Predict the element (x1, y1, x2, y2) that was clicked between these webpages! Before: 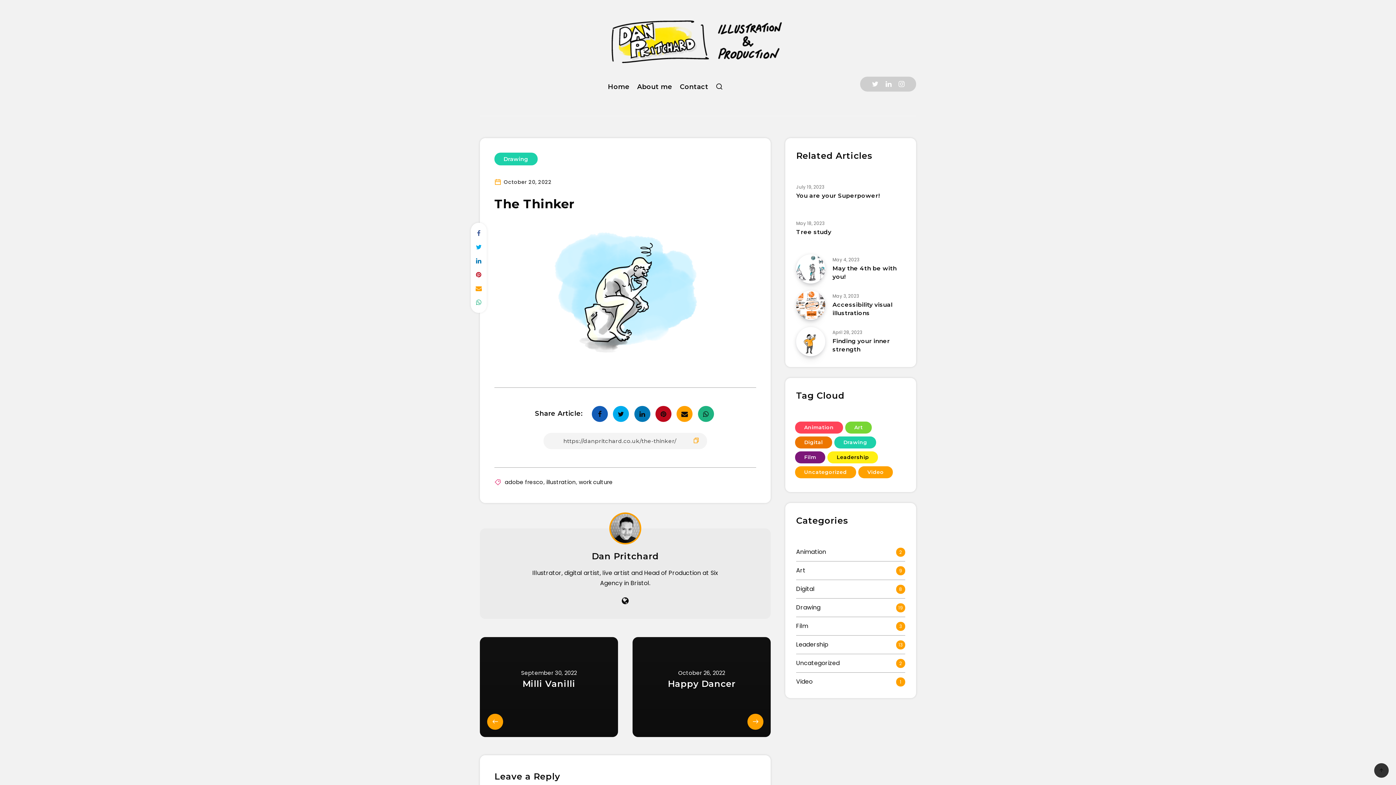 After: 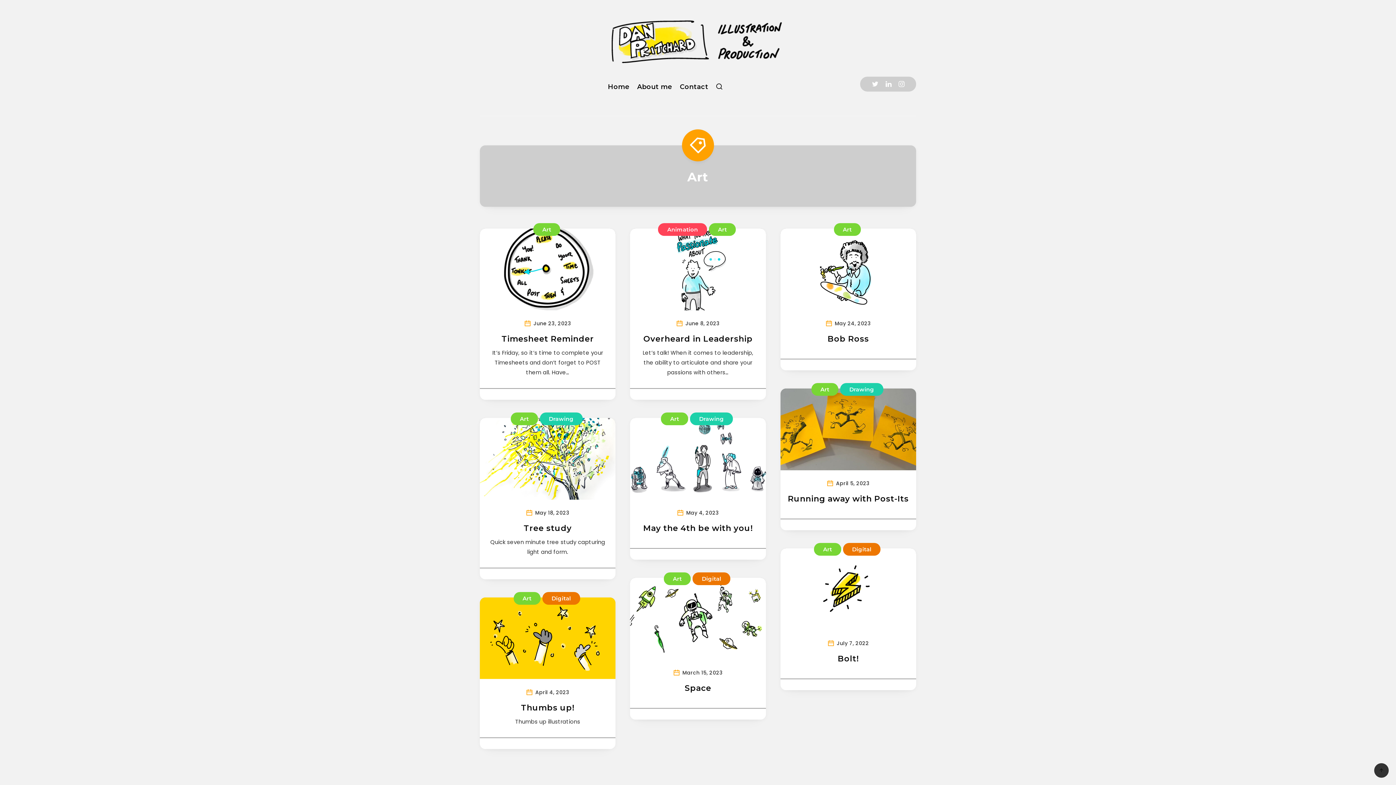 Action: label: Art (9 items) bbox: (845, 421, 872, 433)